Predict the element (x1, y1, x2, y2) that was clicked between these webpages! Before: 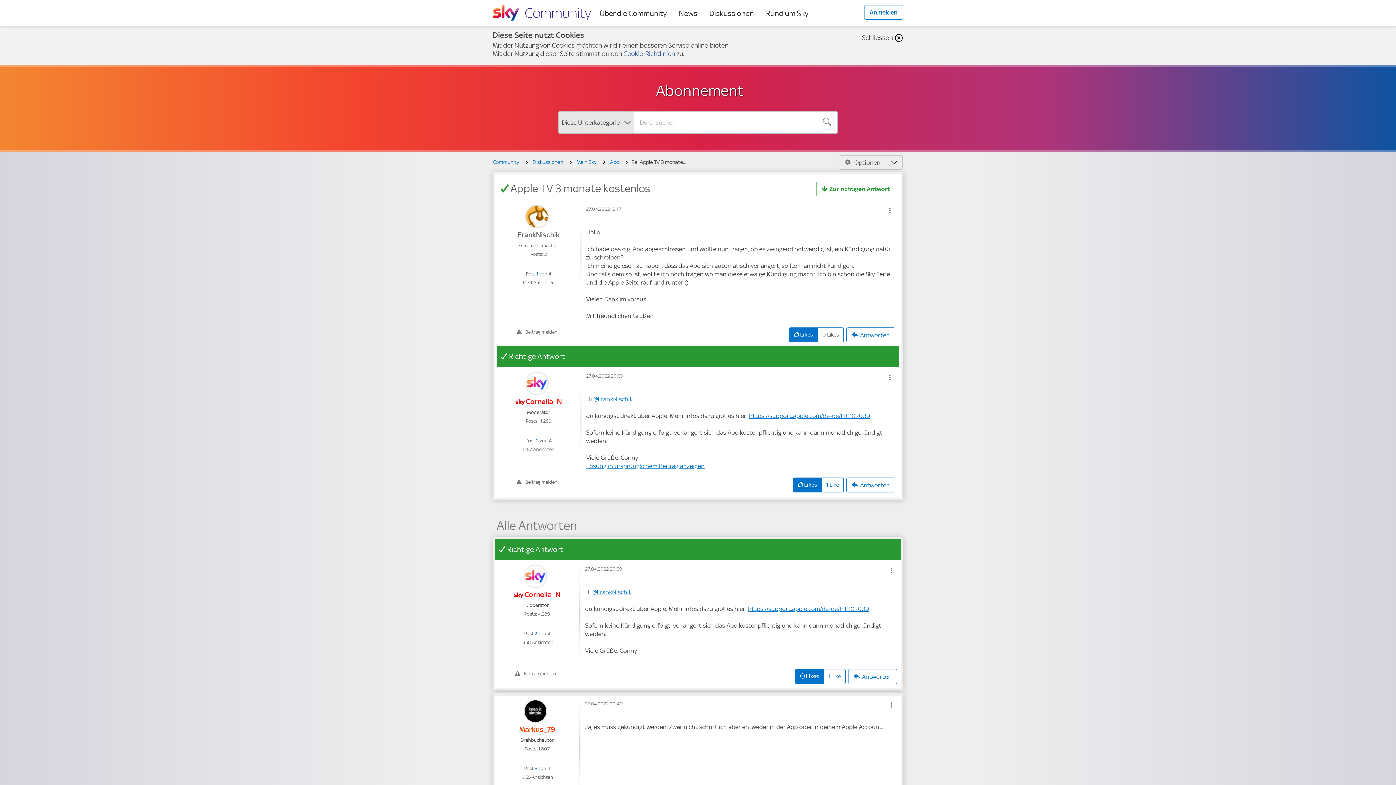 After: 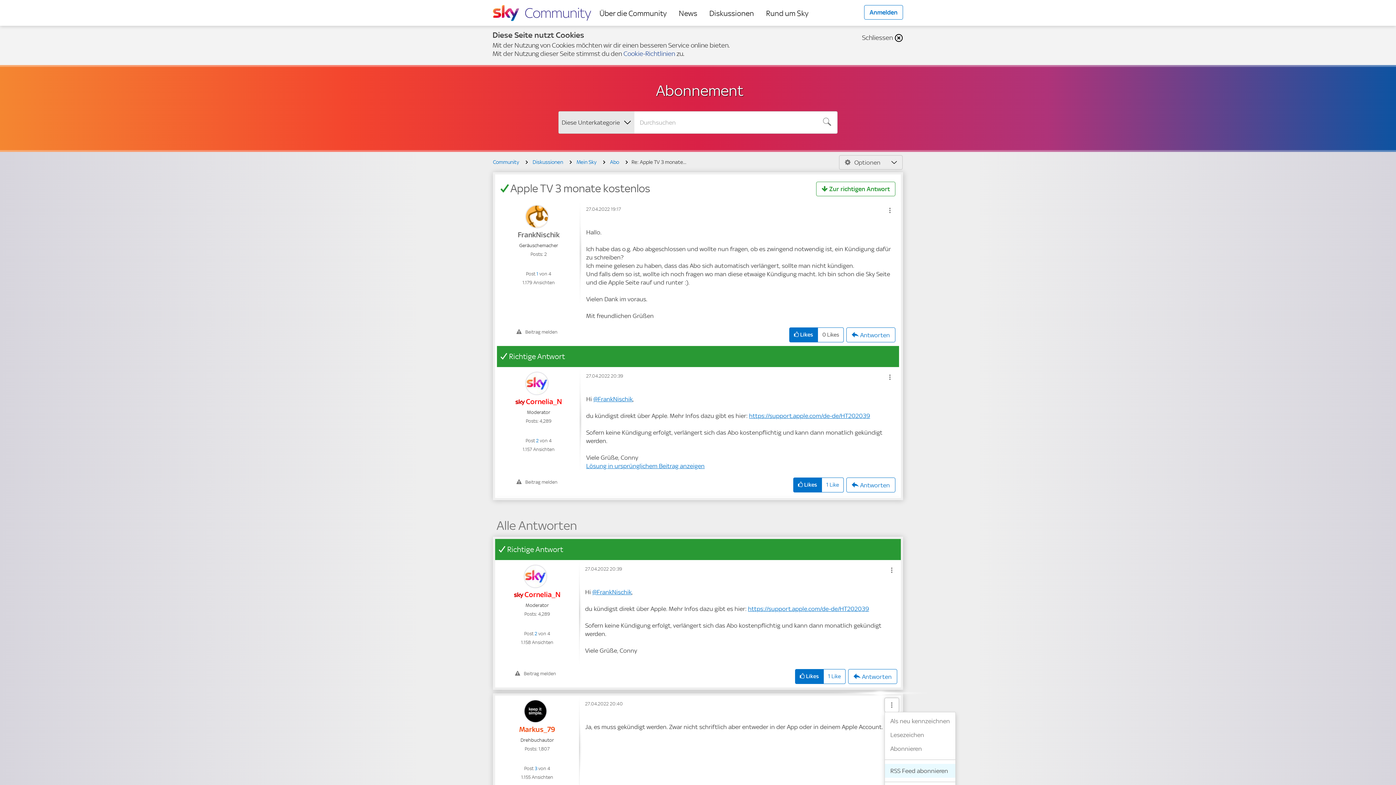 Action: bbox: (884, 698, 899, 712) label: Show comment option menu